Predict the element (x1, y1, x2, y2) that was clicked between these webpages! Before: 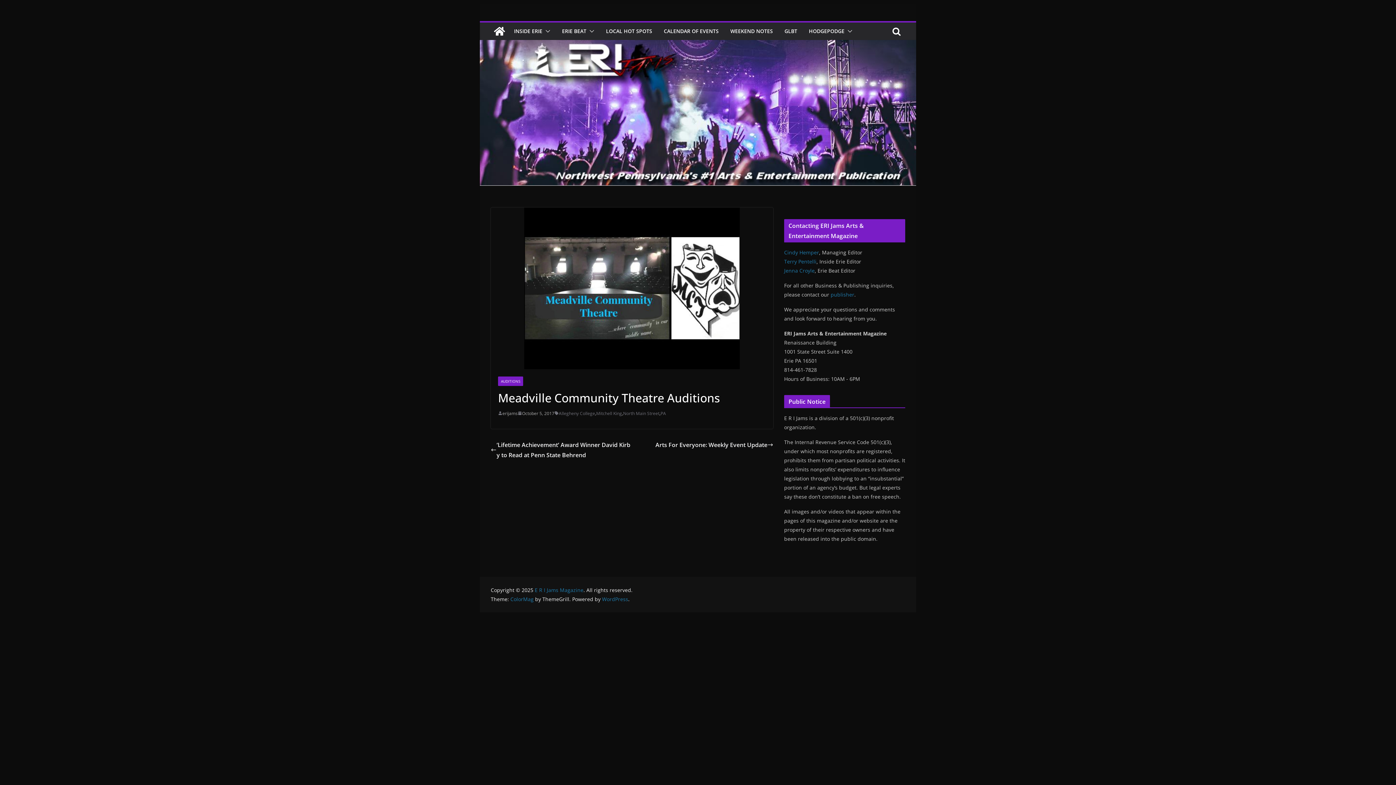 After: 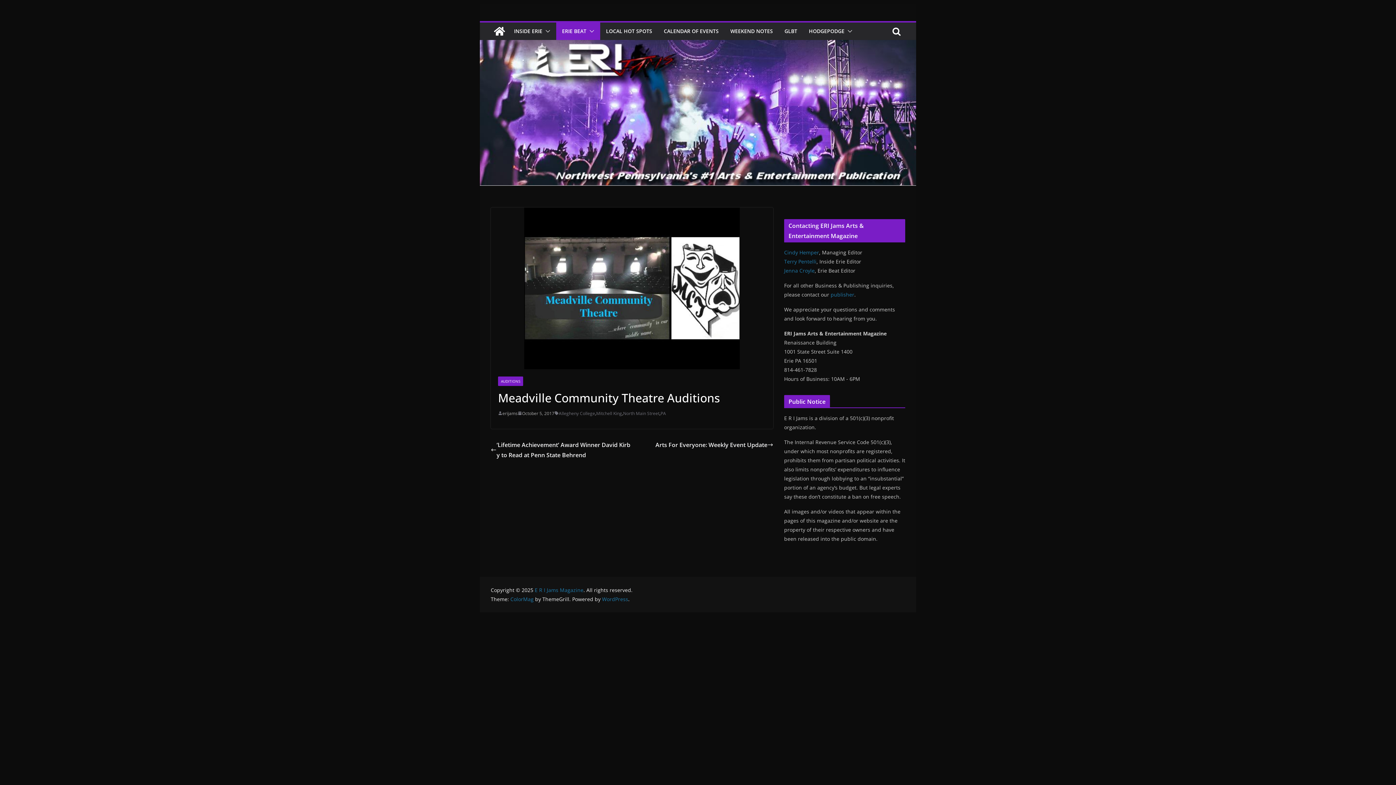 Action: bbox: (586, 26, 594, 36)